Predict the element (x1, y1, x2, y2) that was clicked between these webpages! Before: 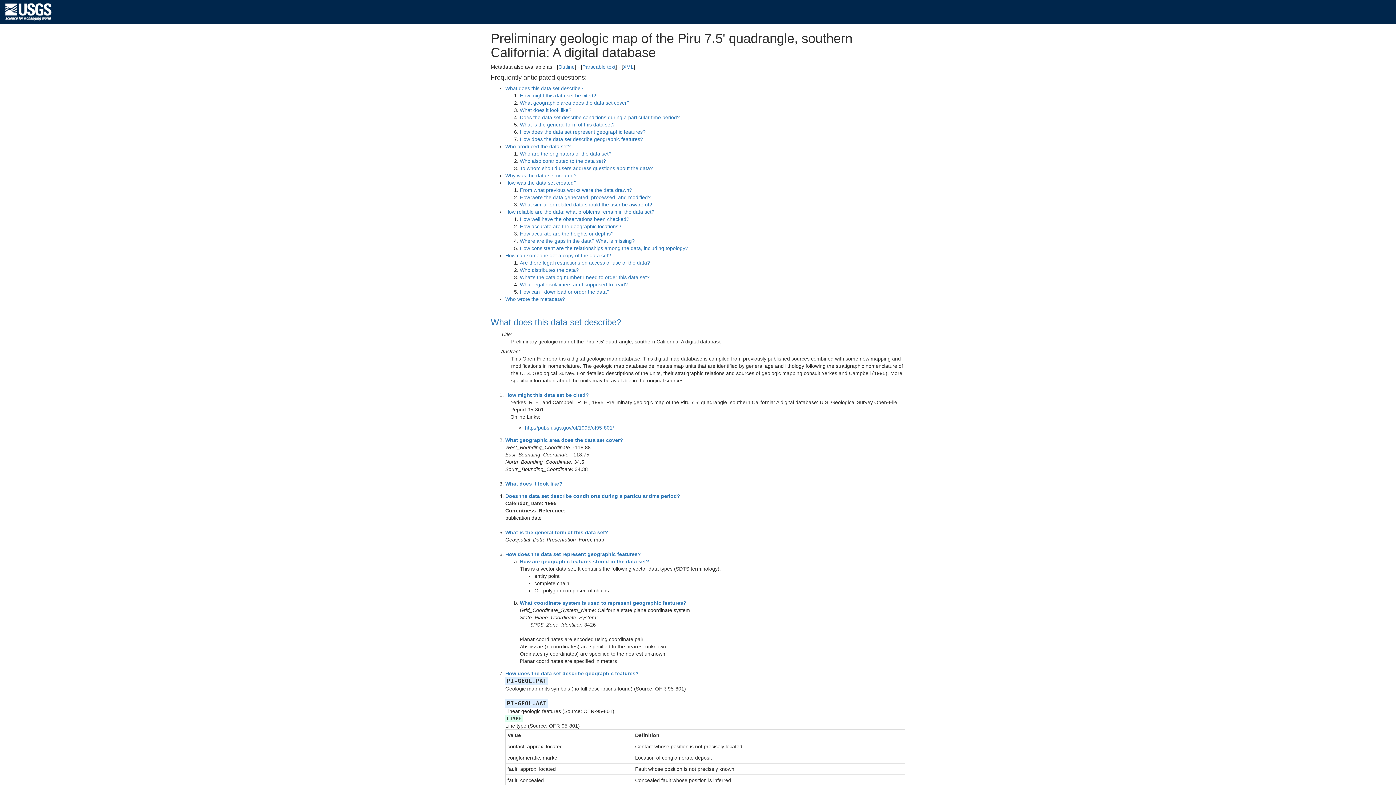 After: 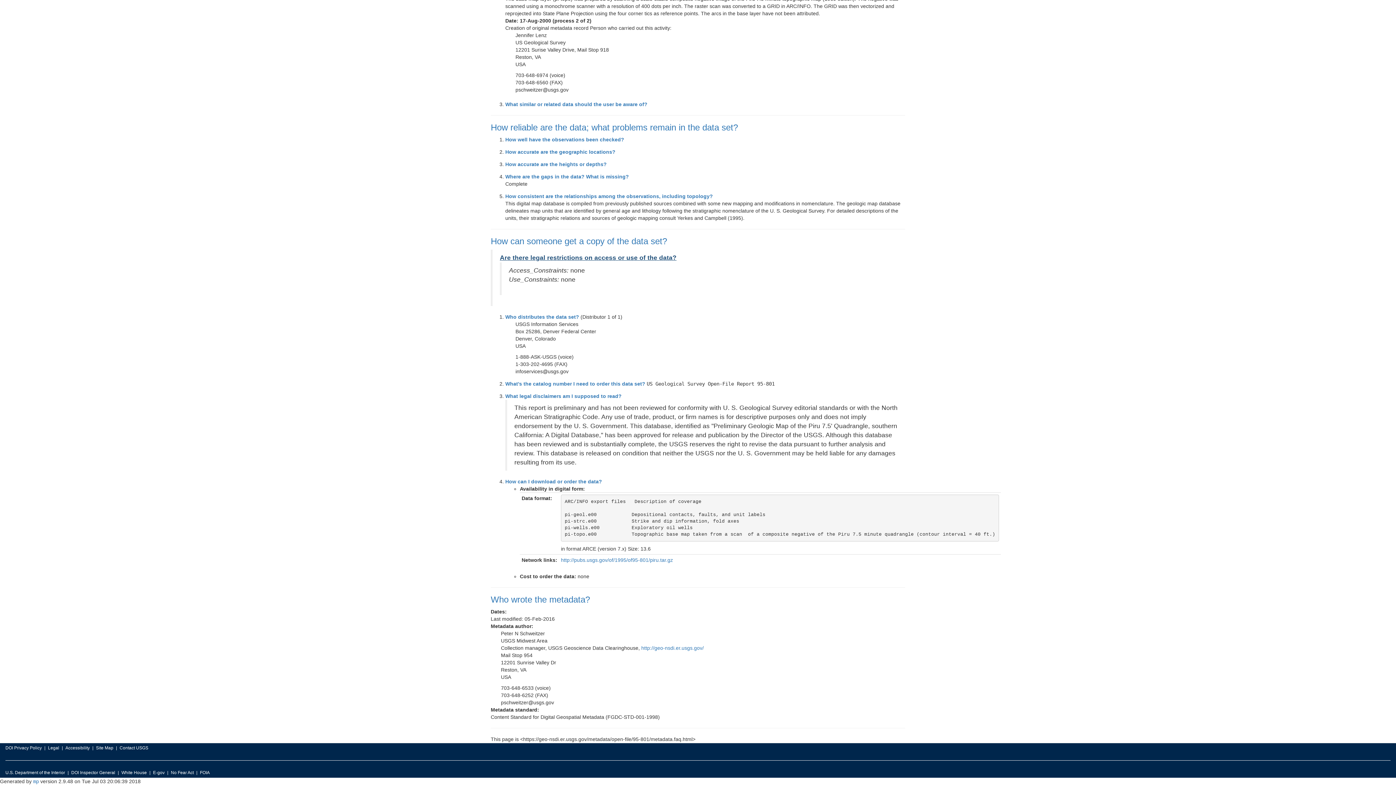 Action: label: How can someone get a copy of the data set? bbox: (505, 252, 611, 258)